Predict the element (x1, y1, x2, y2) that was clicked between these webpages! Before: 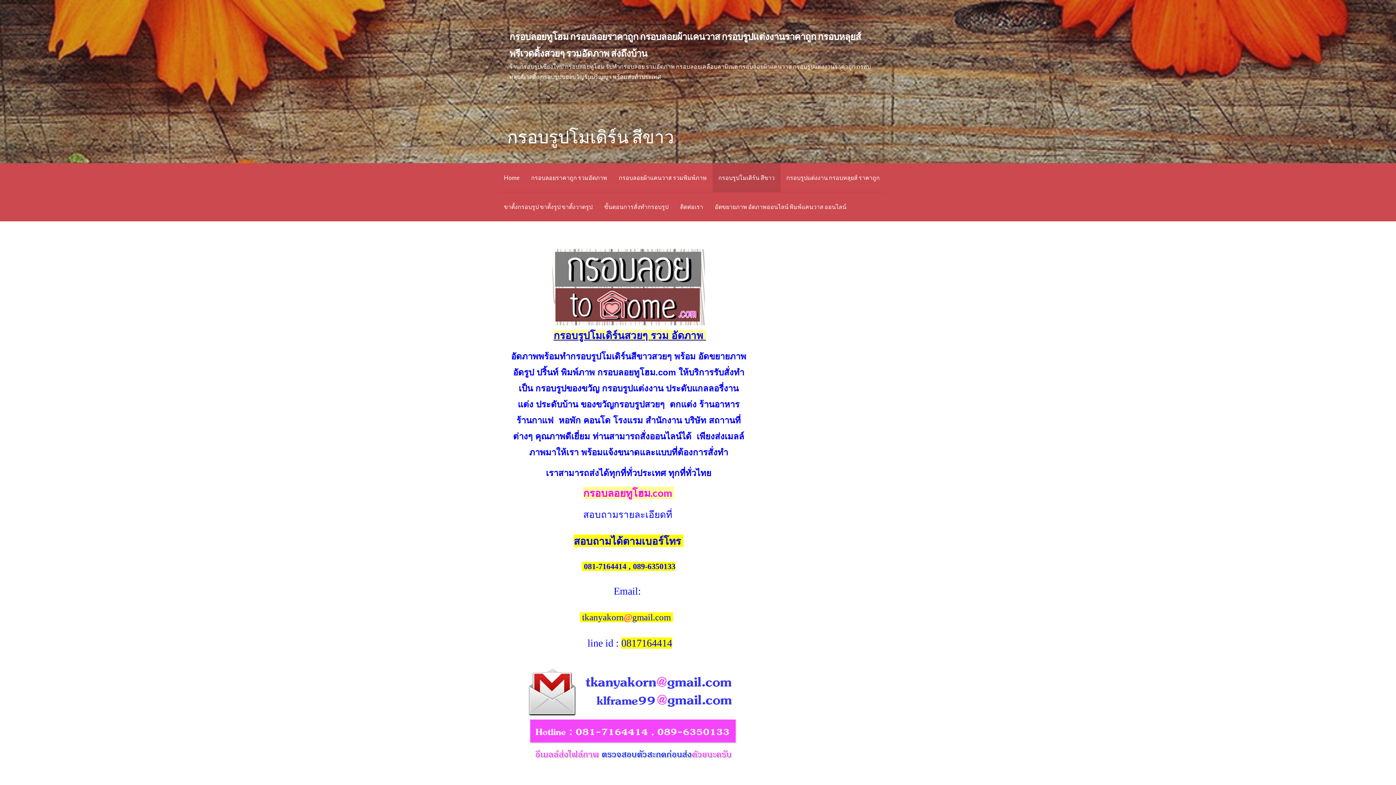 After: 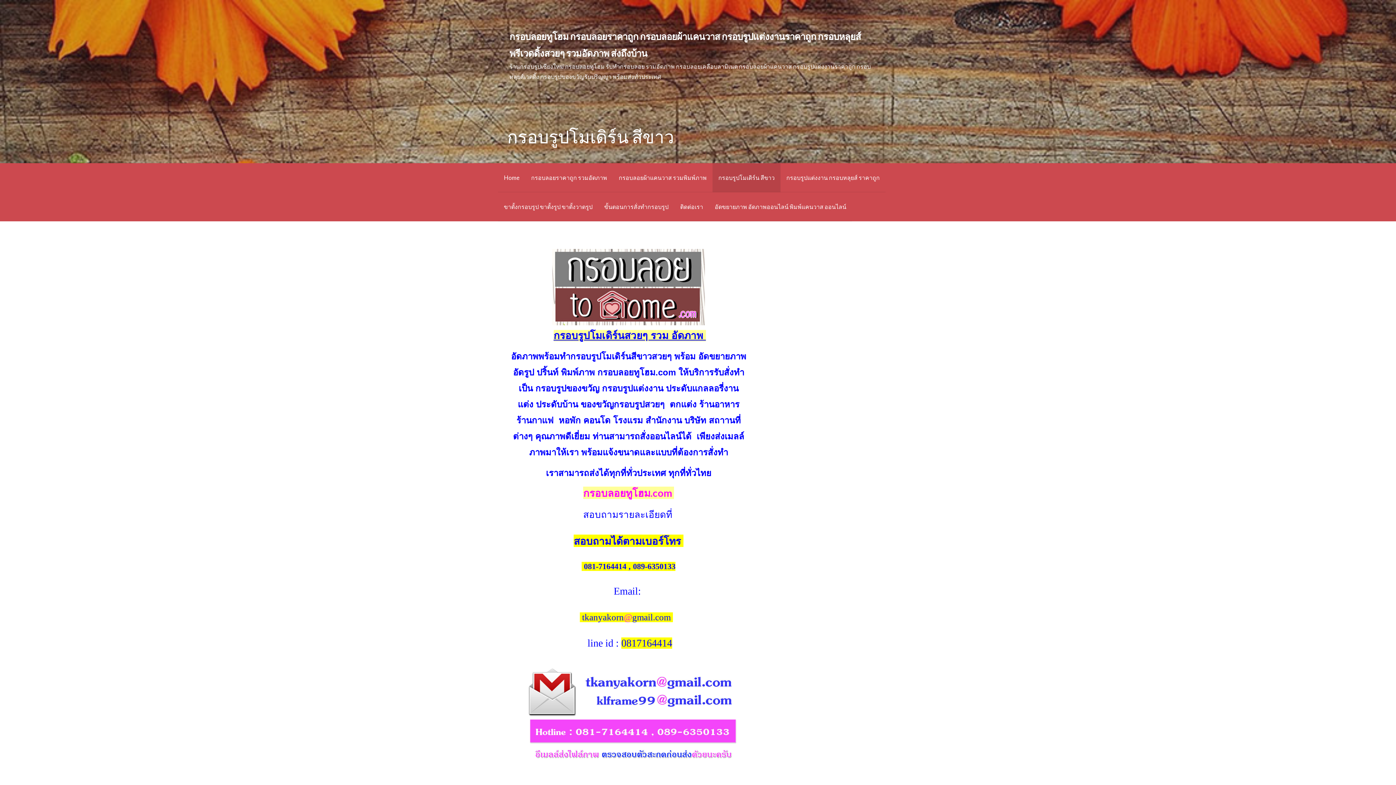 Action: bbox: (712, 163, 780, 192) label: กรอบรูปโมเดิร์น สีขาว